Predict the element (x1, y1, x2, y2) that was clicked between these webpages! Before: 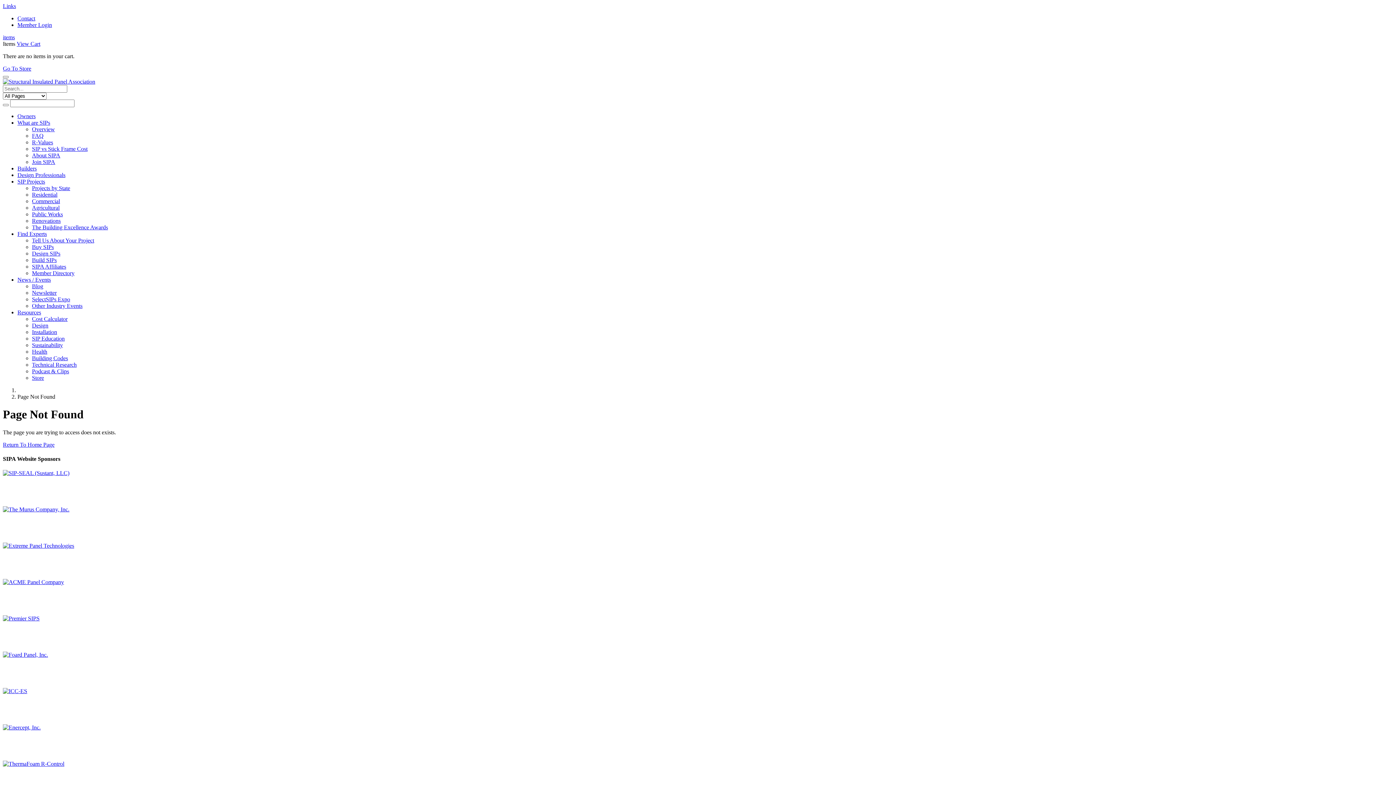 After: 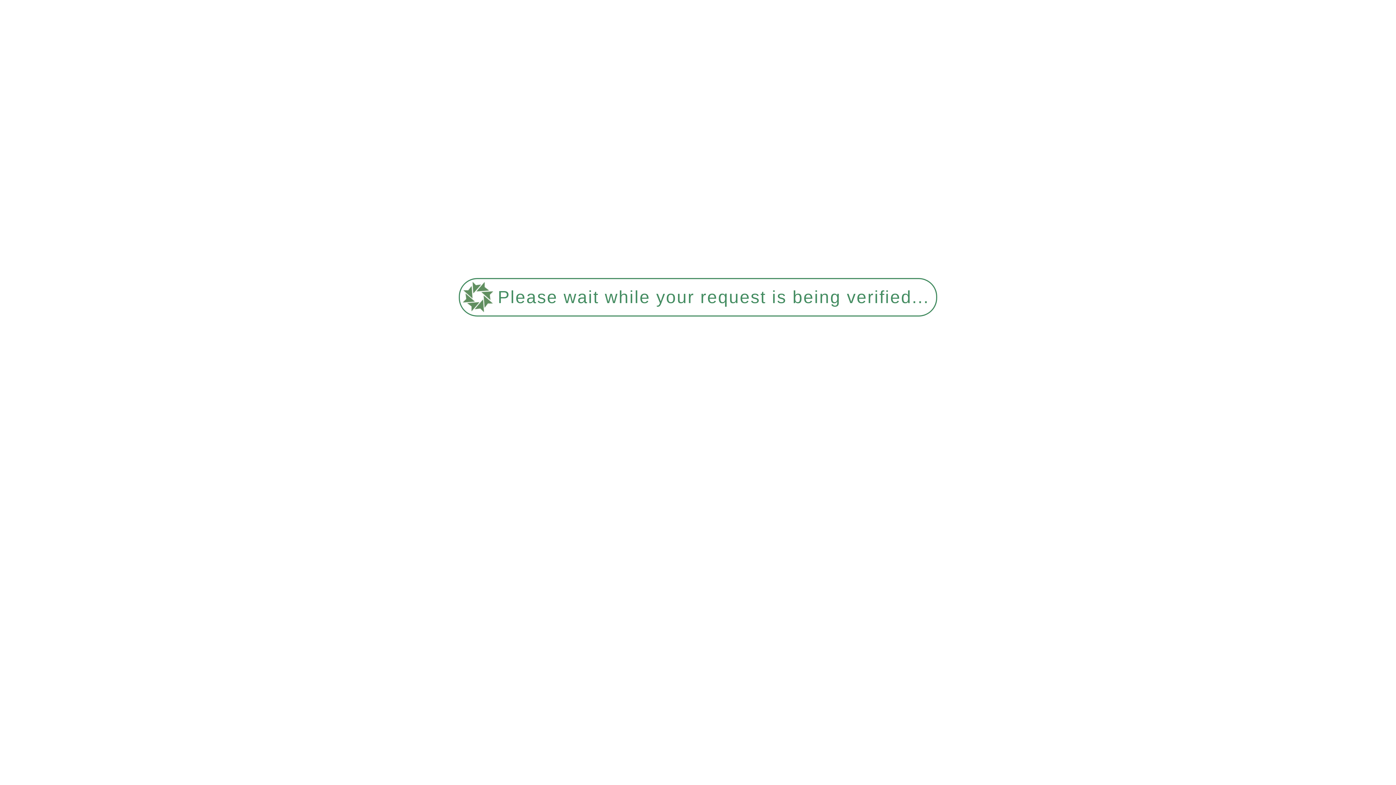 Action: label: Contact bbox: (17, 15, 35, 21)